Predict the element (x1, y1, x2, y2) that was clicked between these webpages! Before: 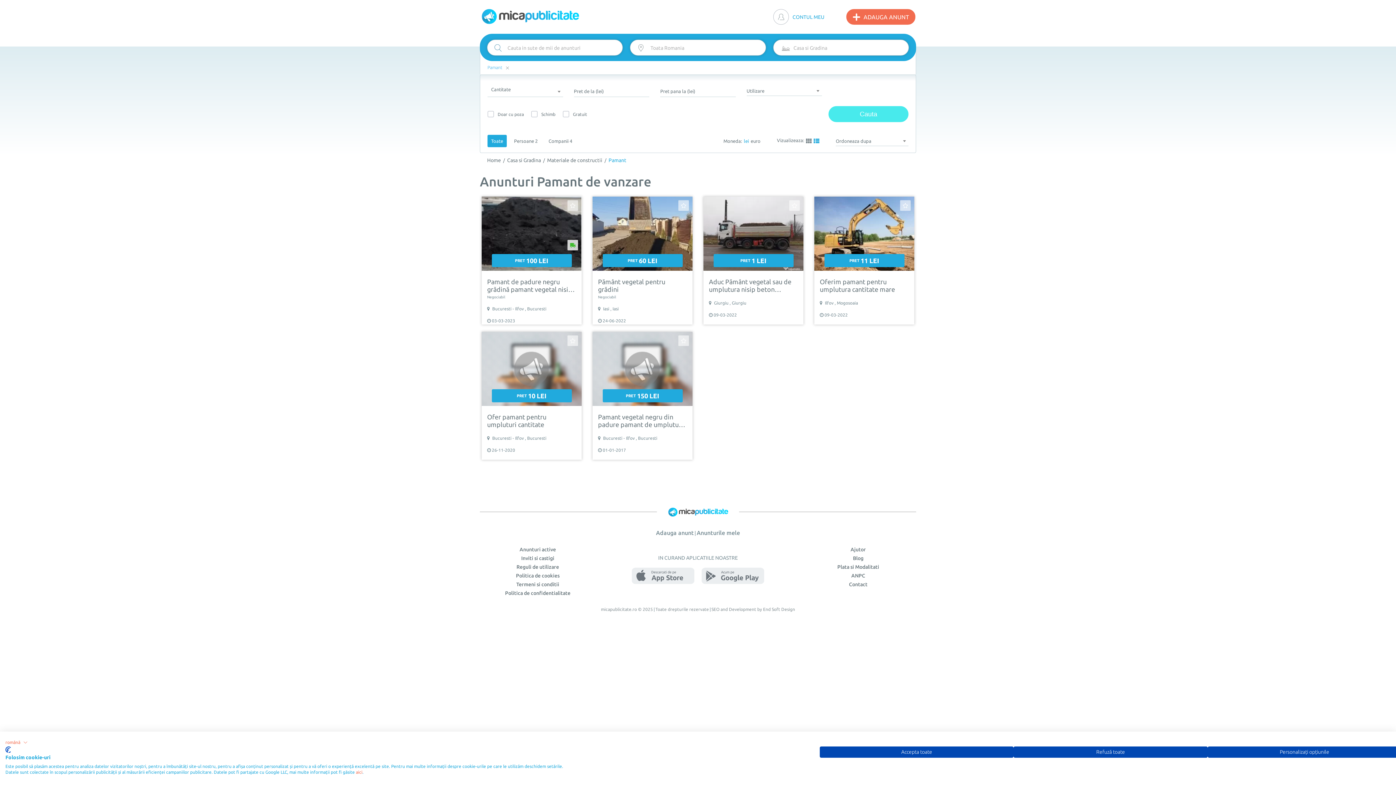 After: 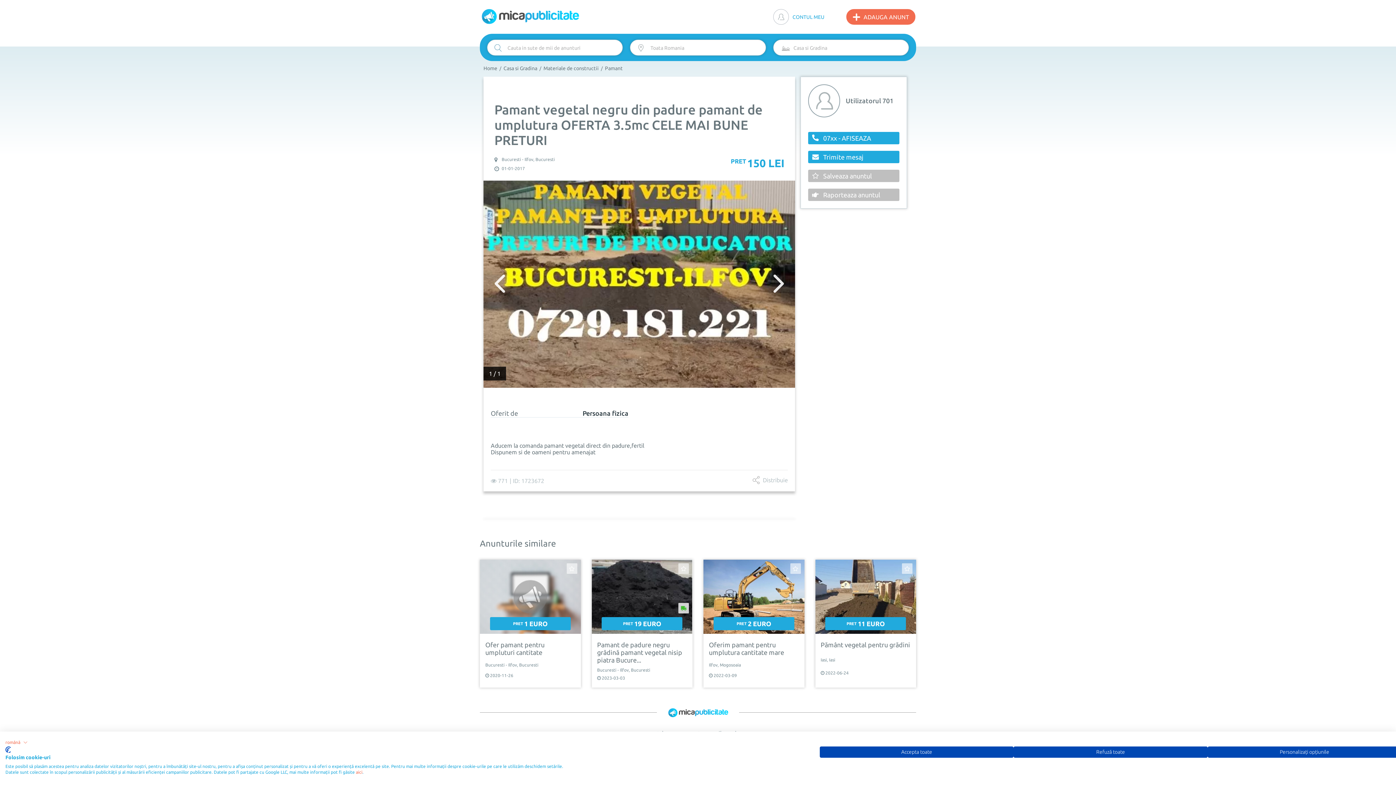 Action: bbox: (592, 332, 692, 406)